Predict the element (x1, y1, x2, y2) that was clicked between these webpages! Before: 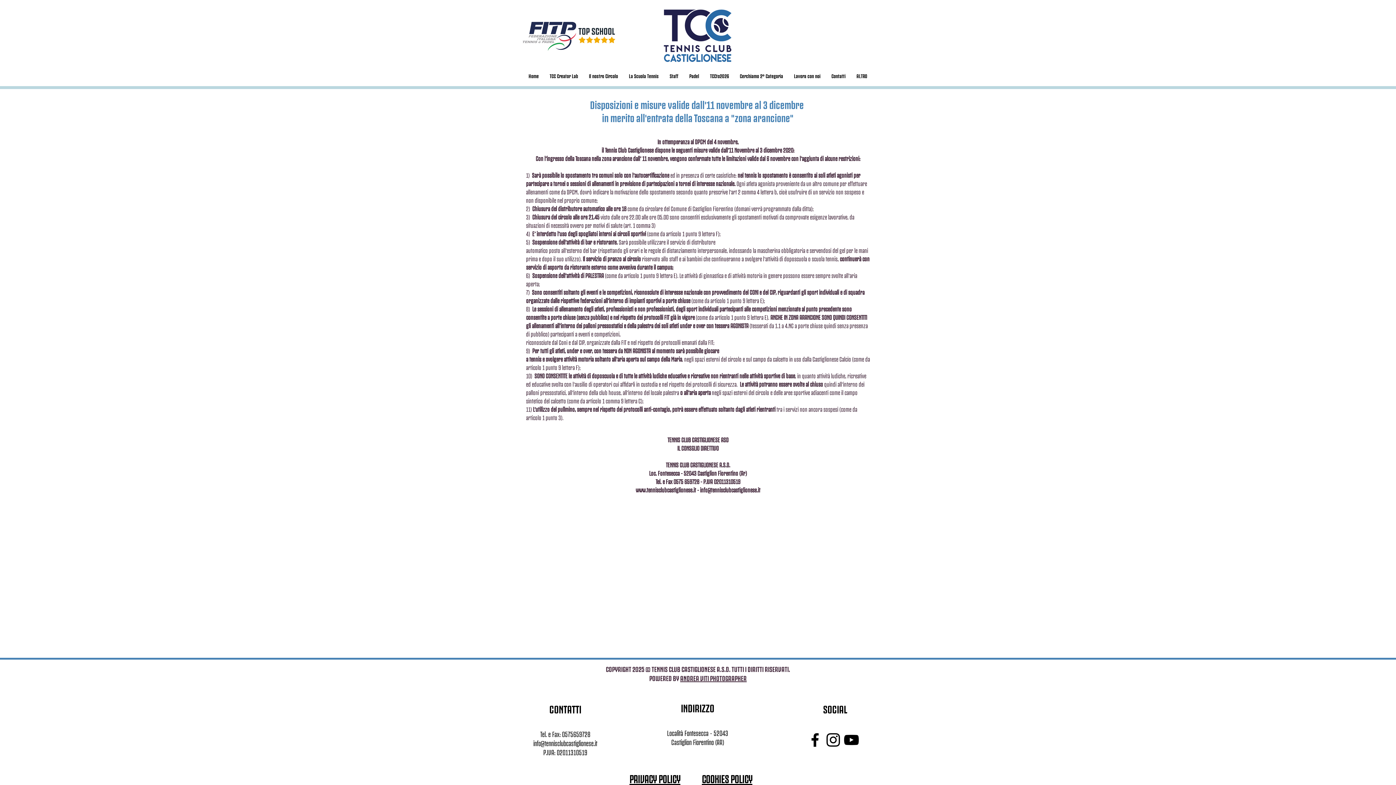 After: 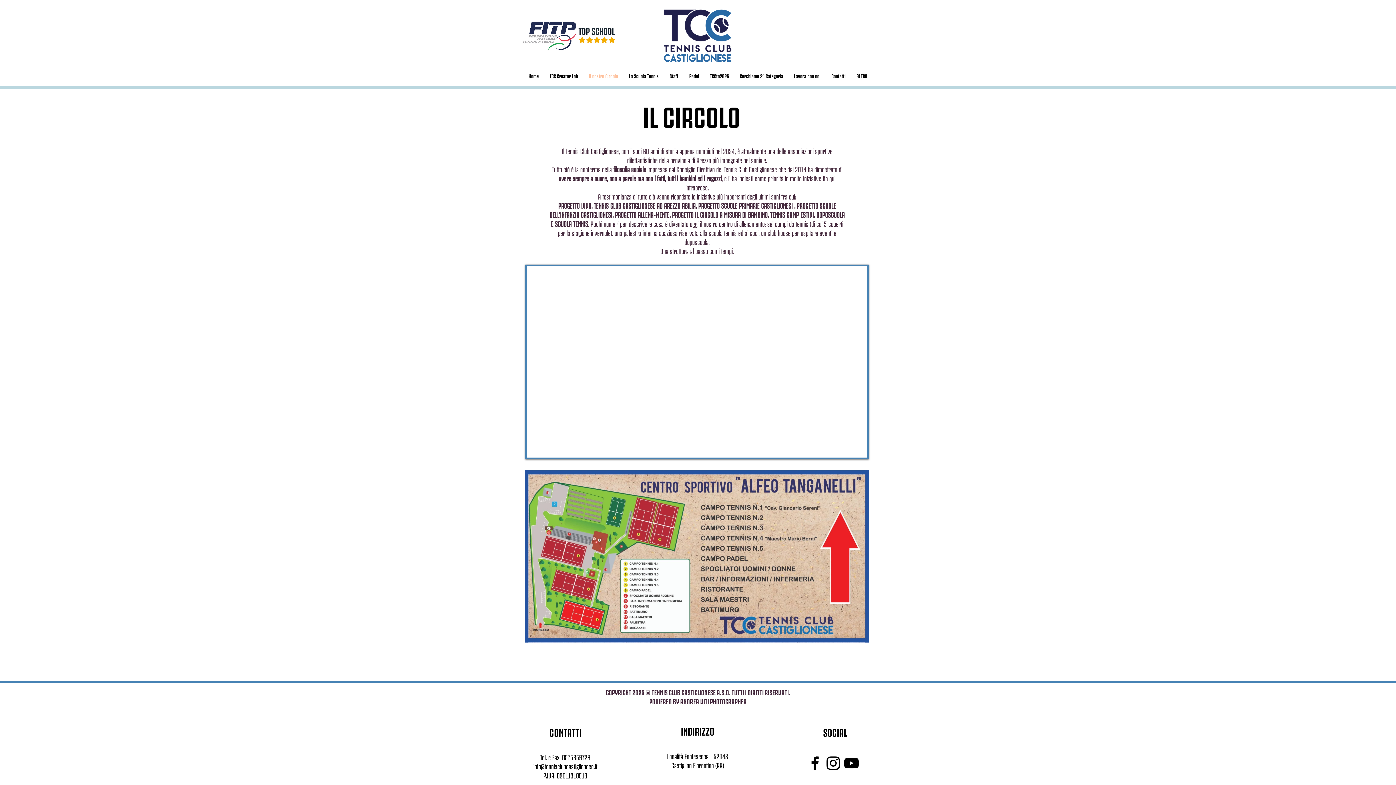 Action: bbox: (583, 68, 623, 82) label: Il nostro Circolo